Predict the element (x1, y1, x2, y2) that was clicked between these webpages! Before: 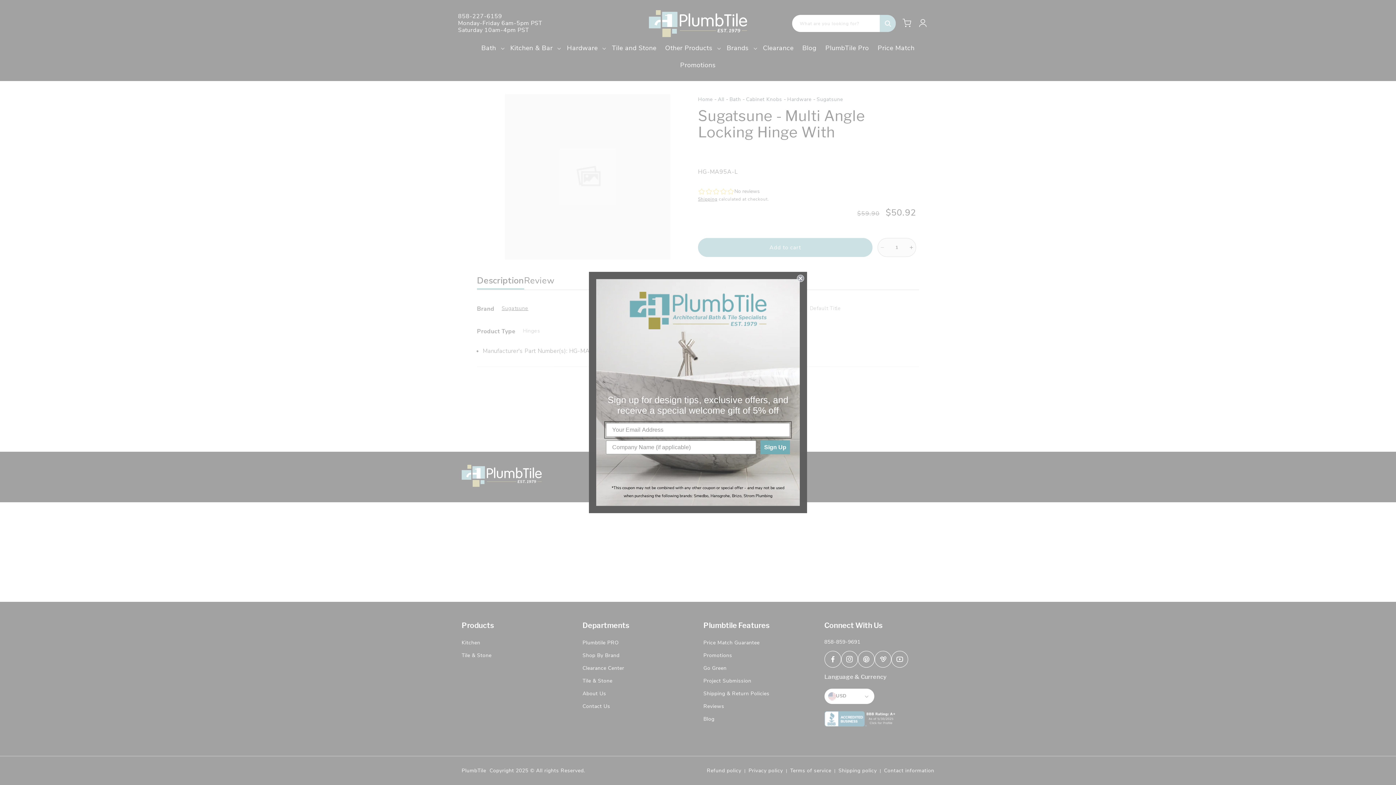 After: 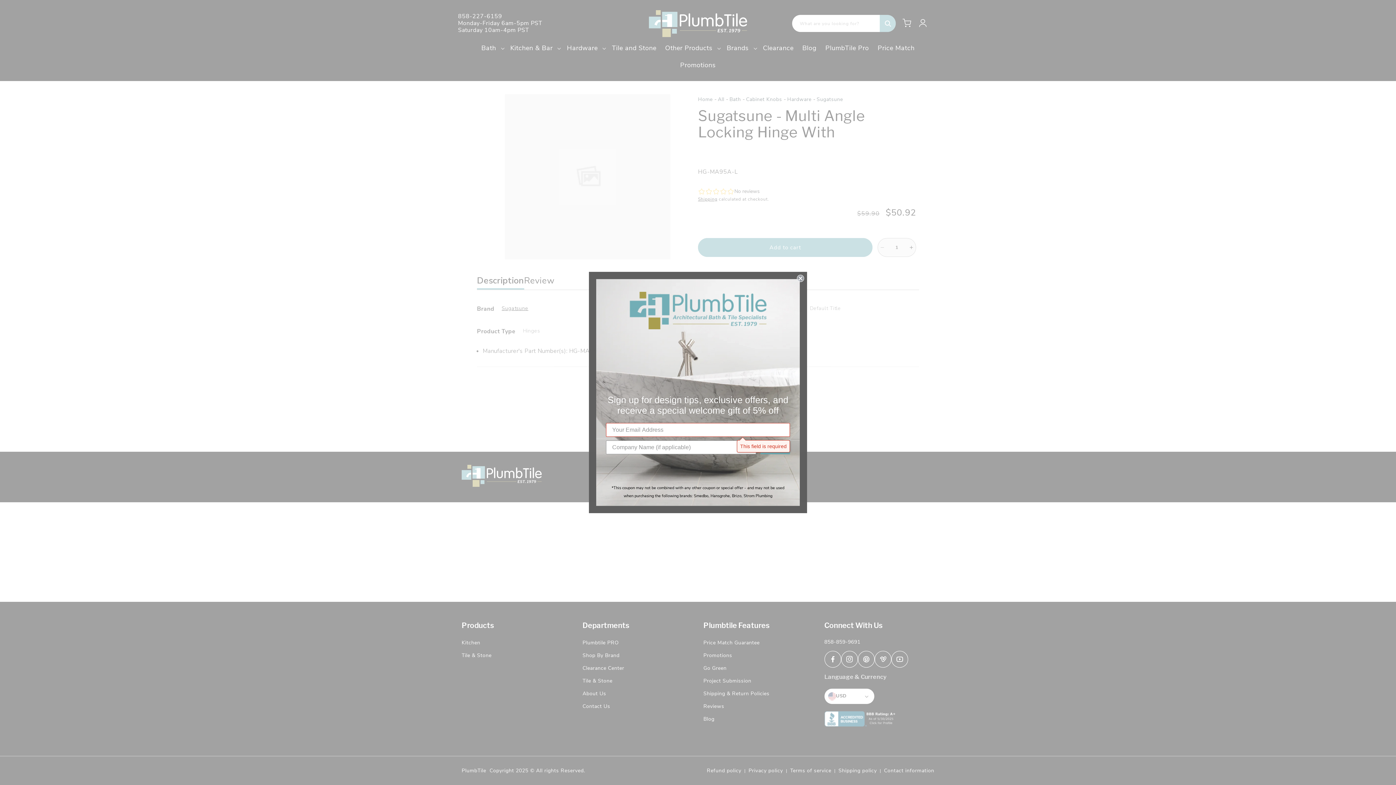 Action: bbox: (760, 440, 790, 454) label: Sign Up